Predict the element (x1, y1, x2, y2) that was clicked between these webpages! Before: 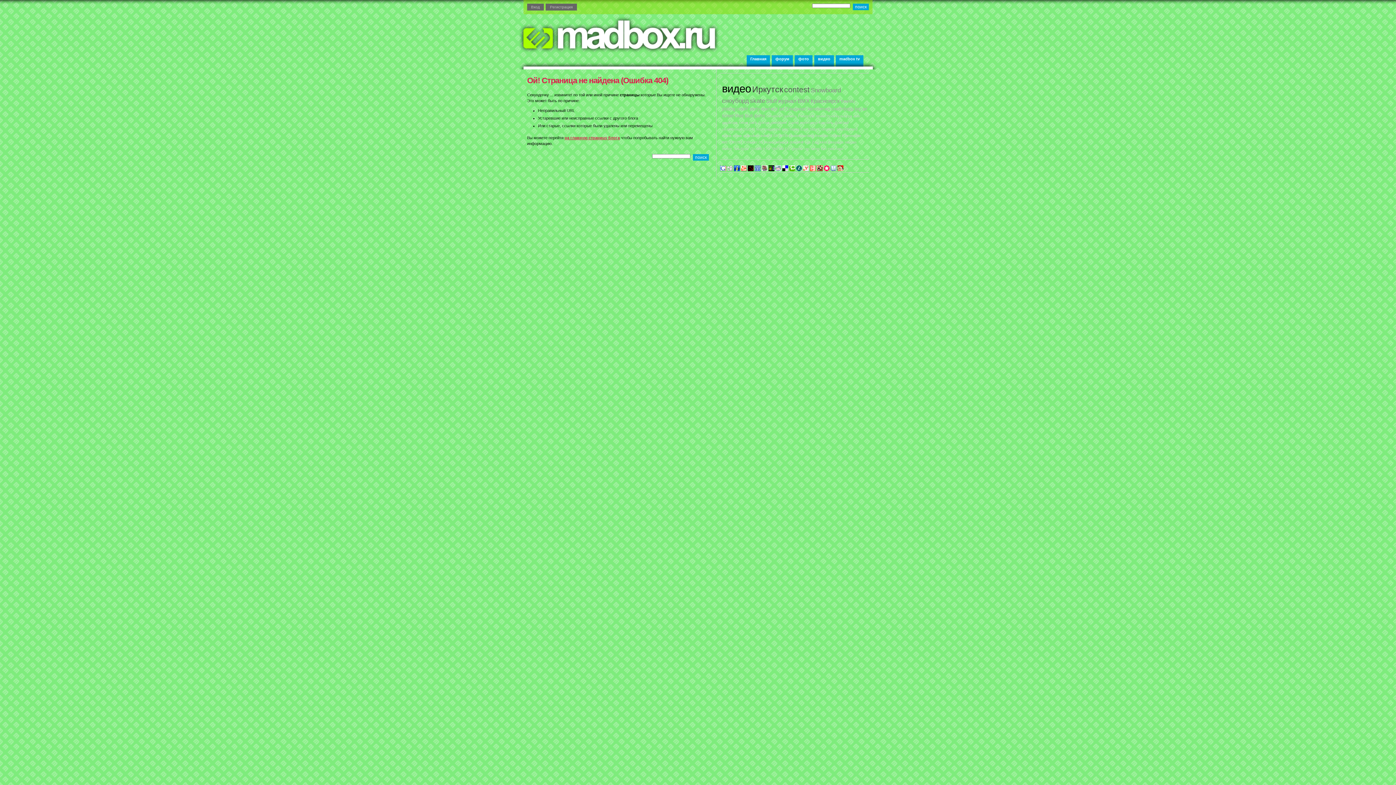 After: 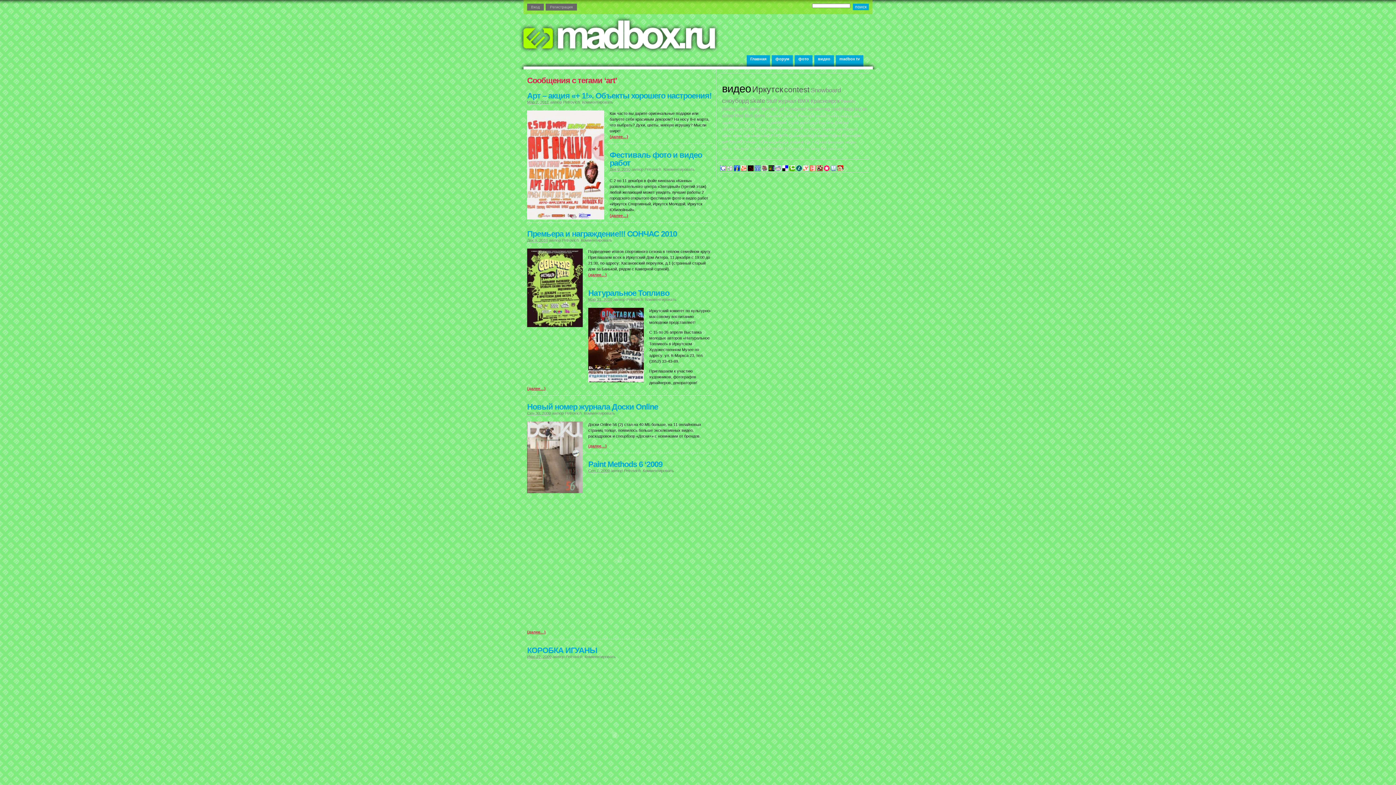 Action: label: art bbox: (779, 106, 784, 111)